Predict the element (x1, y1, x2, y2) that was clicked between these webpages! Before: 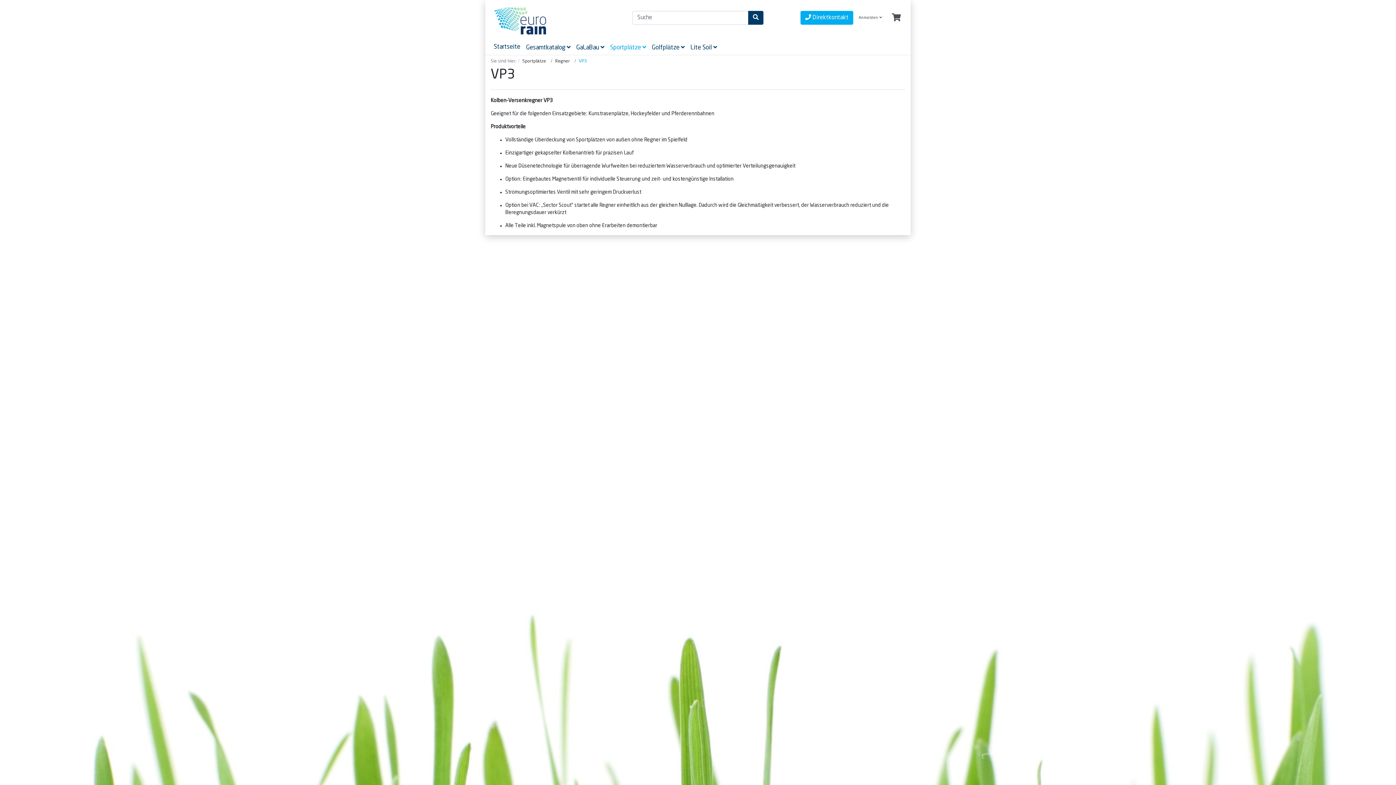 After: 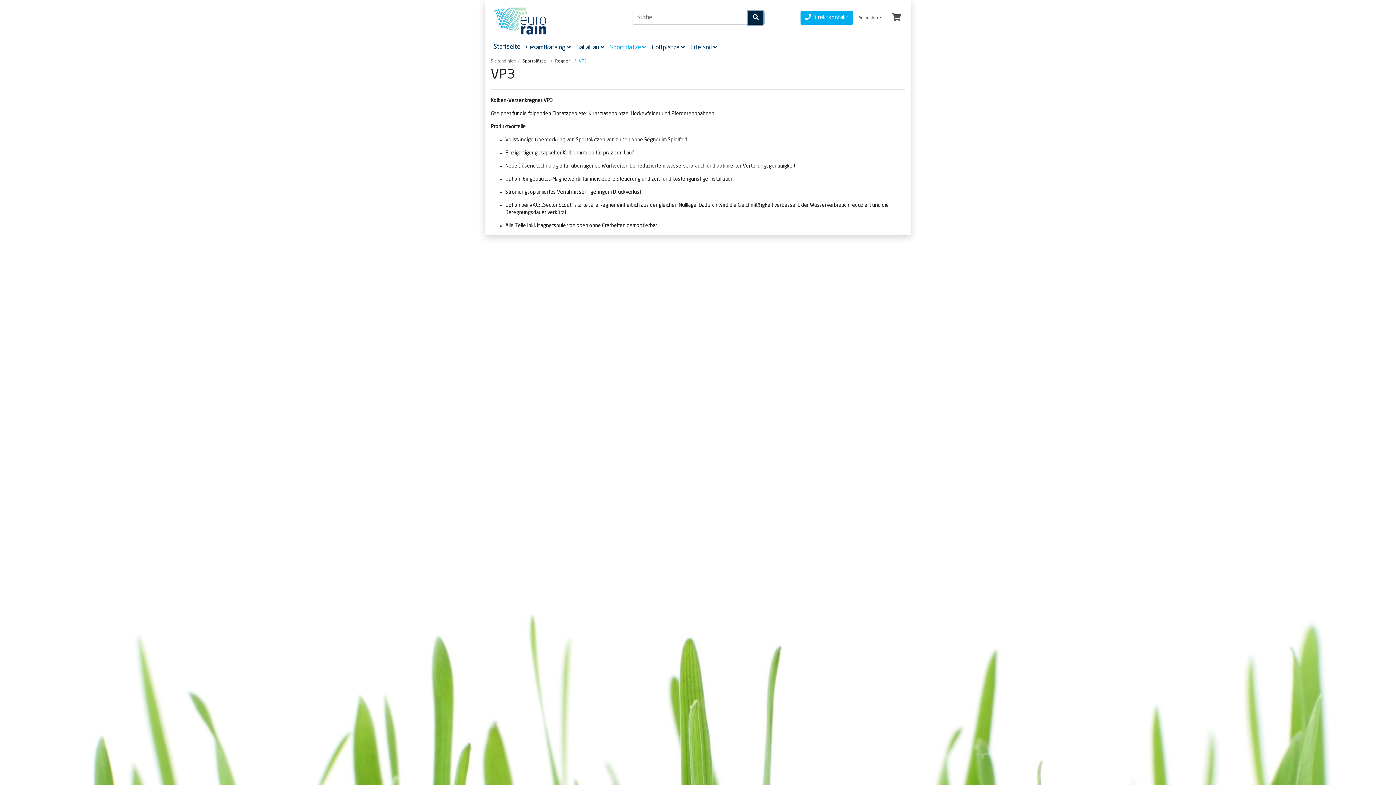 Action: bbox: (748, 10, 763, 24)